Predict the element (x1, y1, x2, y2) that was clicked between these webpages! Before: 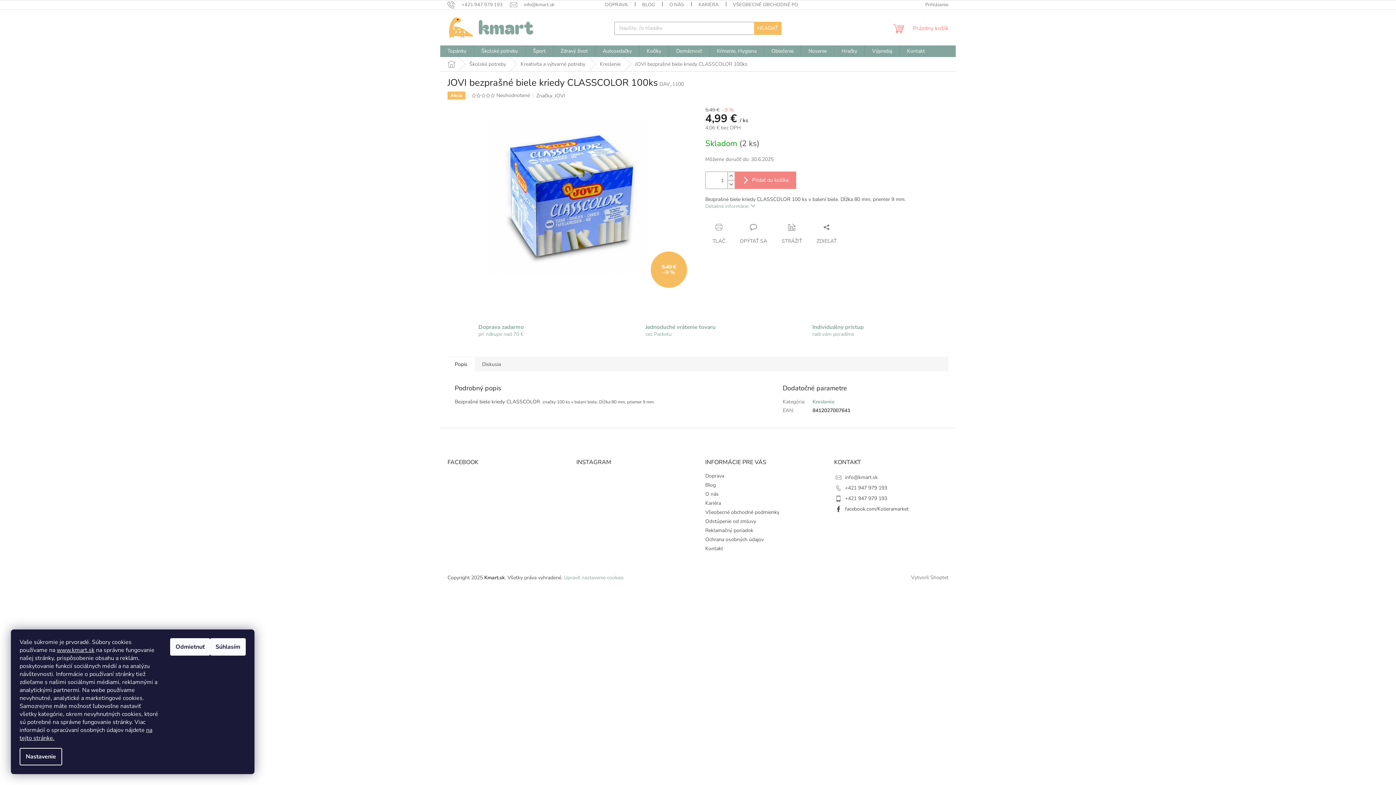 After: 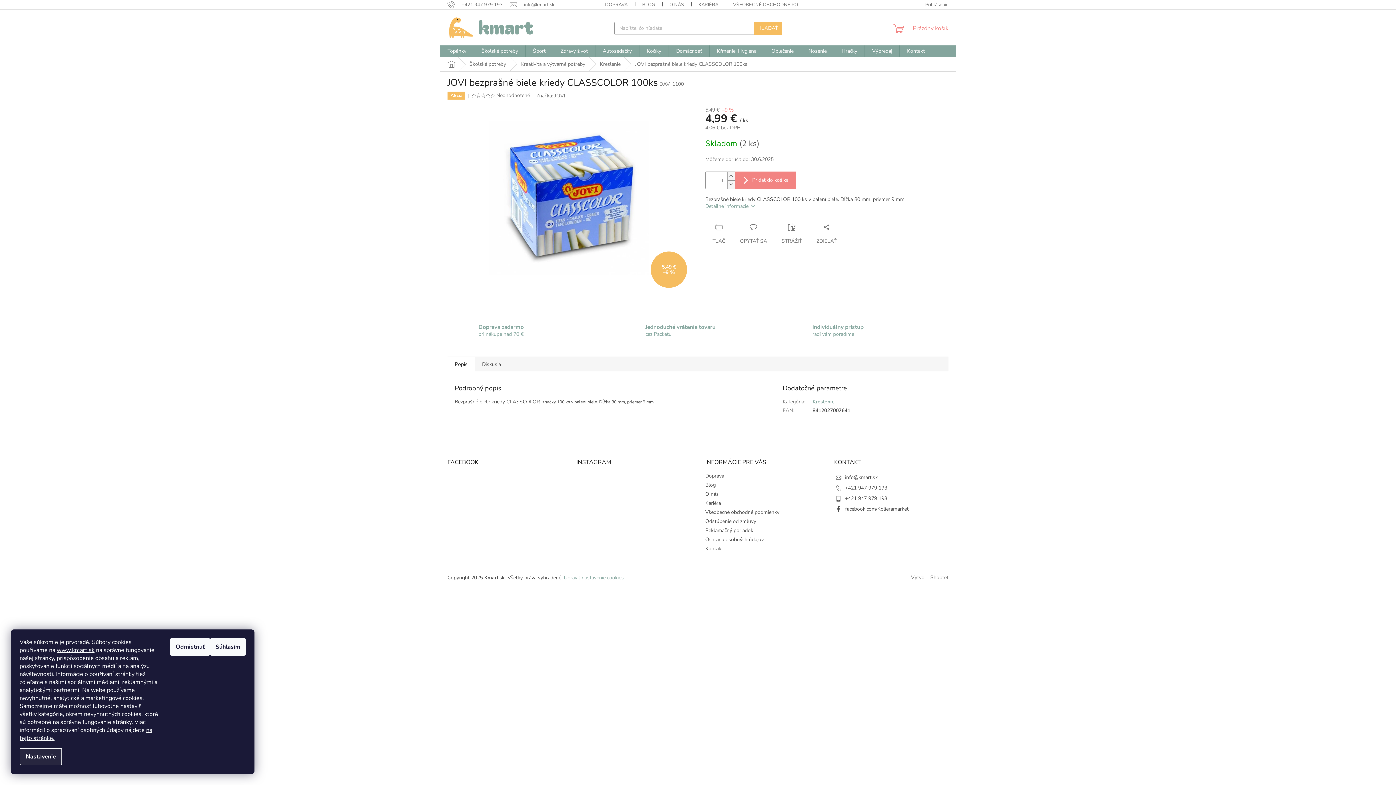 Action: label: Nastavenie bbox: (19, 748, 62, 765)